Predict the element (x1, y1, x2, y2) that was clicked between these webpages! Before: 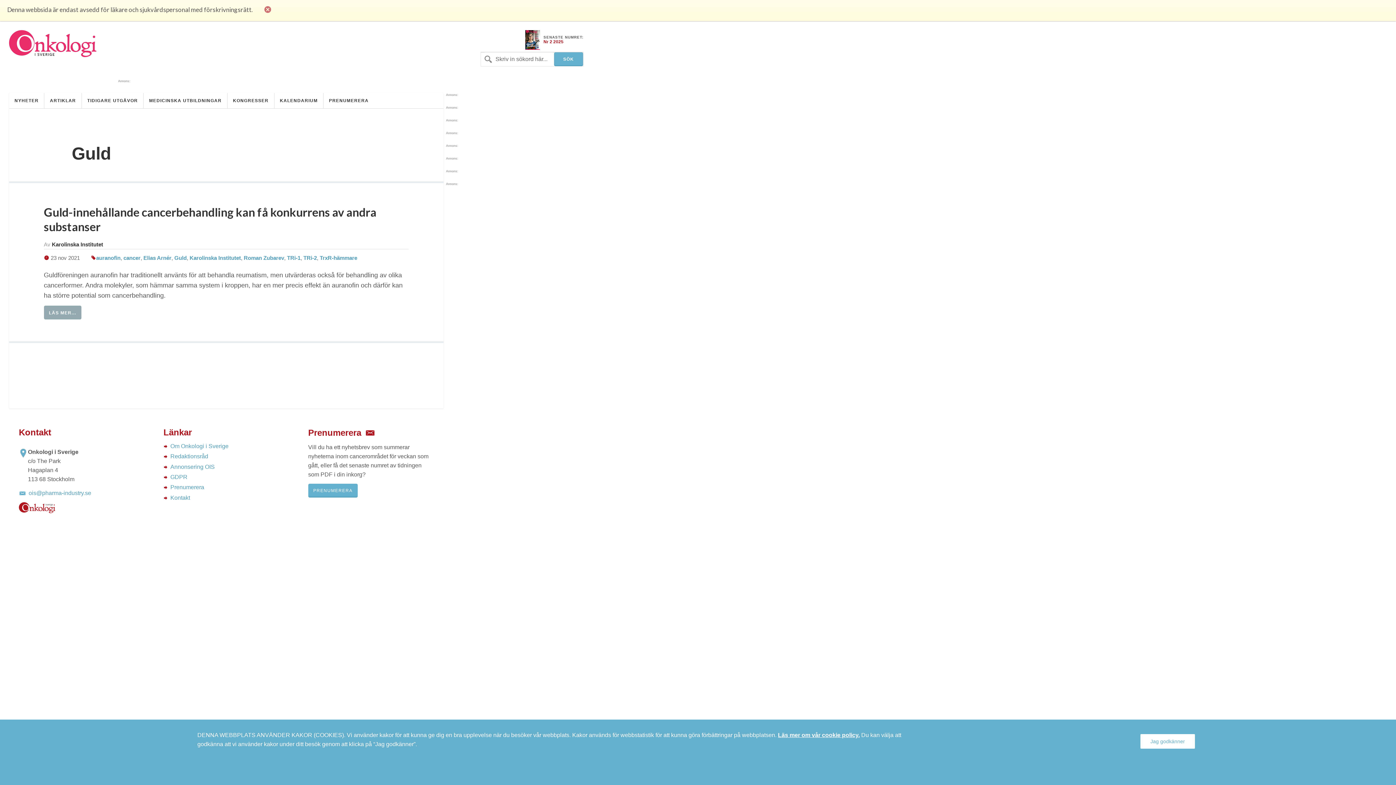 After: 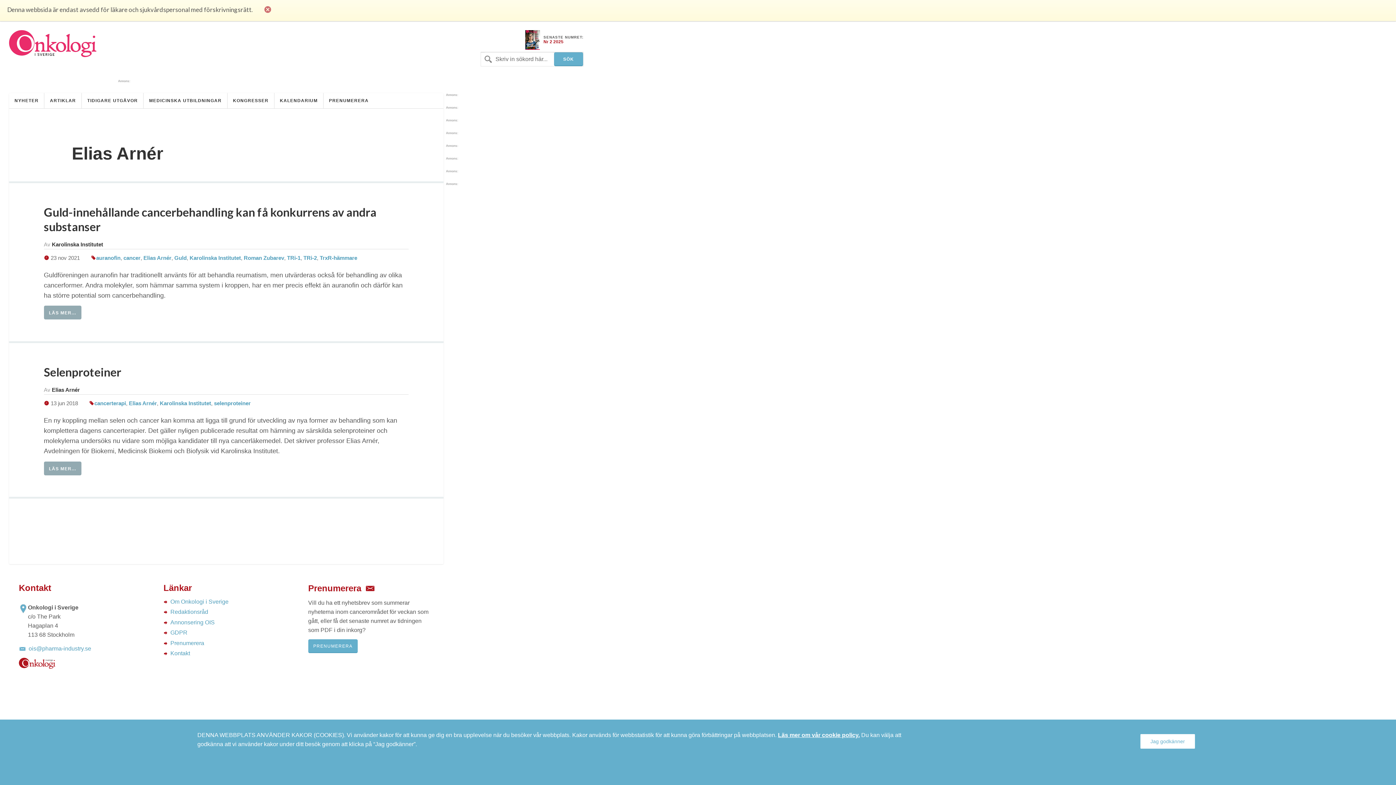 Action: bbox: (143, 254, 171, 261) label: Elias Arnér